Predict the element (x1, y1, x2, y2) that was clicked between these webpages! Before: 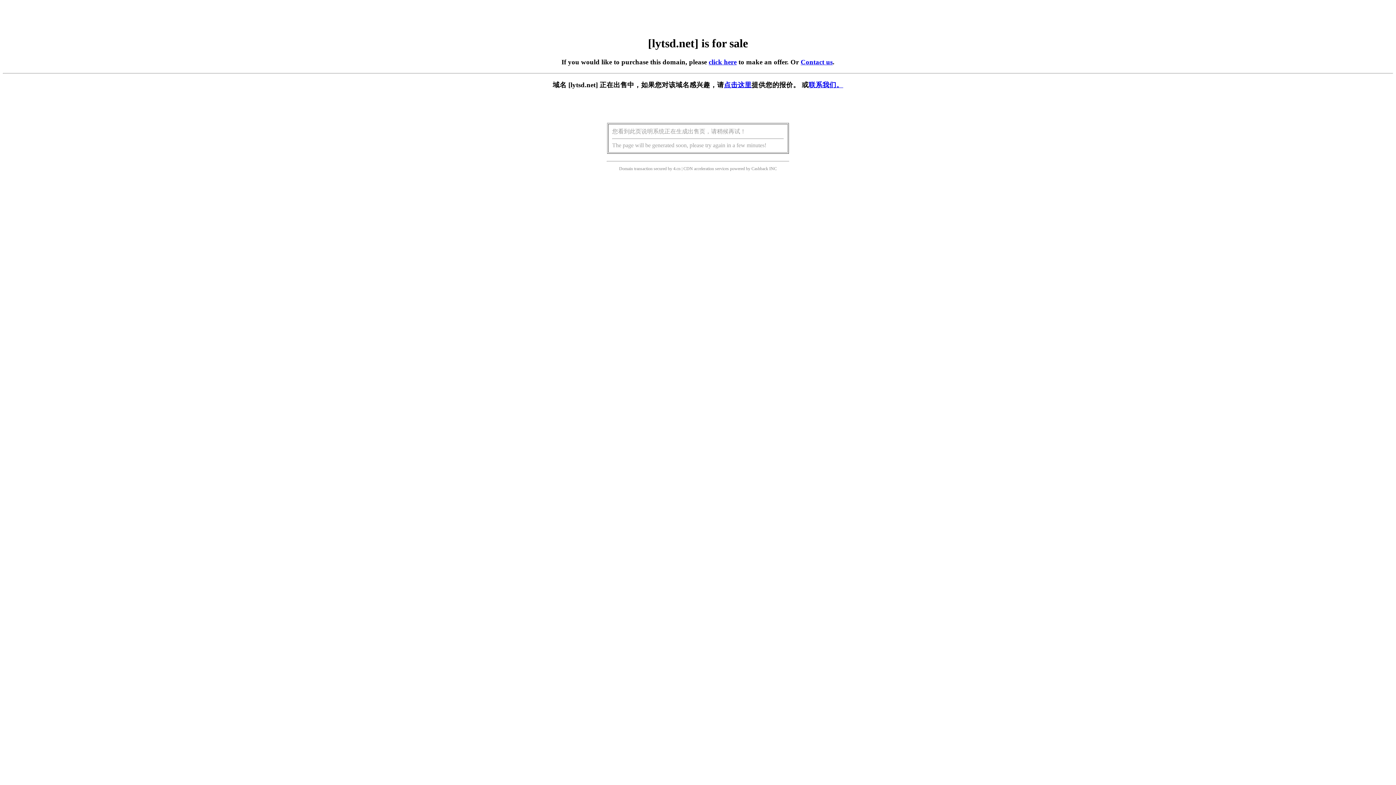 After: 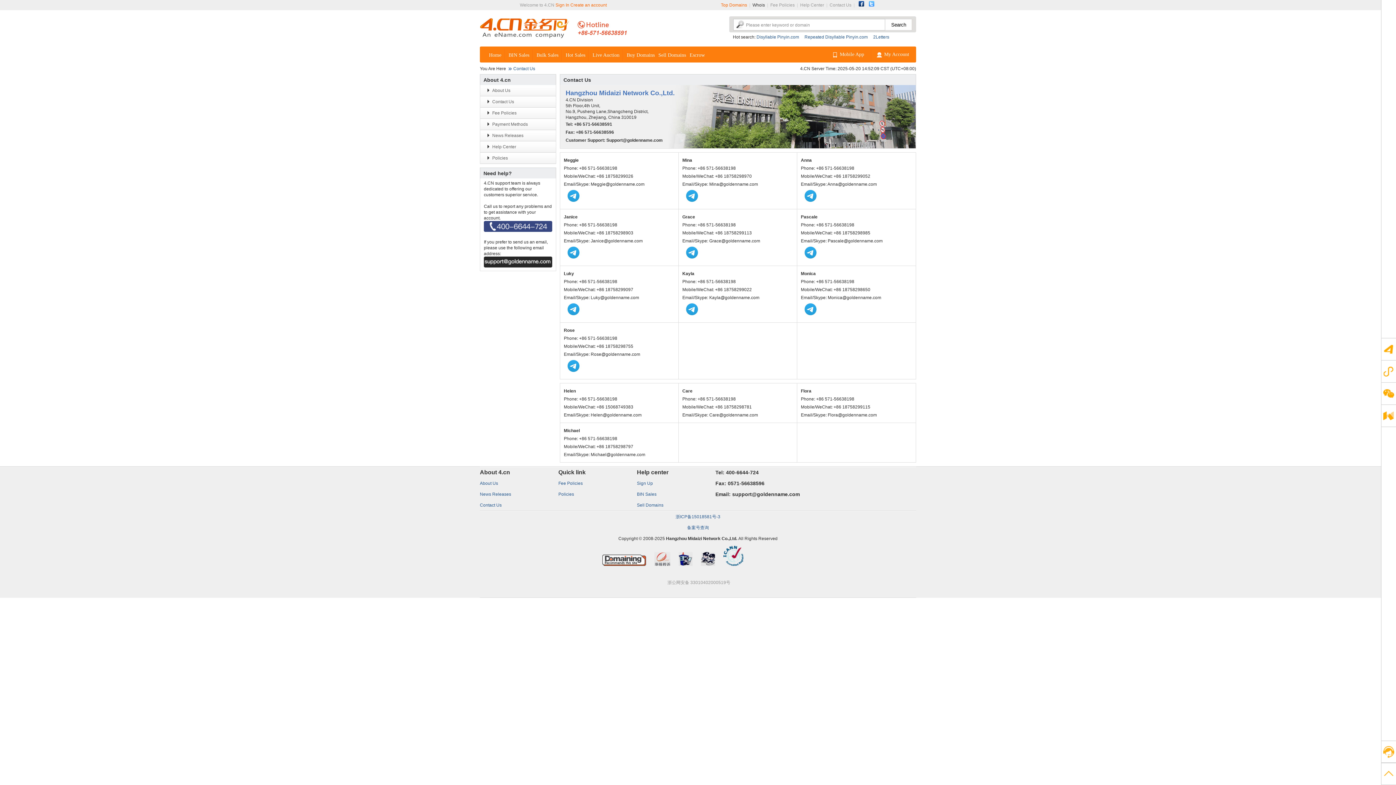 Action: bbox: (800, 58, 832, 65) label: Contact us